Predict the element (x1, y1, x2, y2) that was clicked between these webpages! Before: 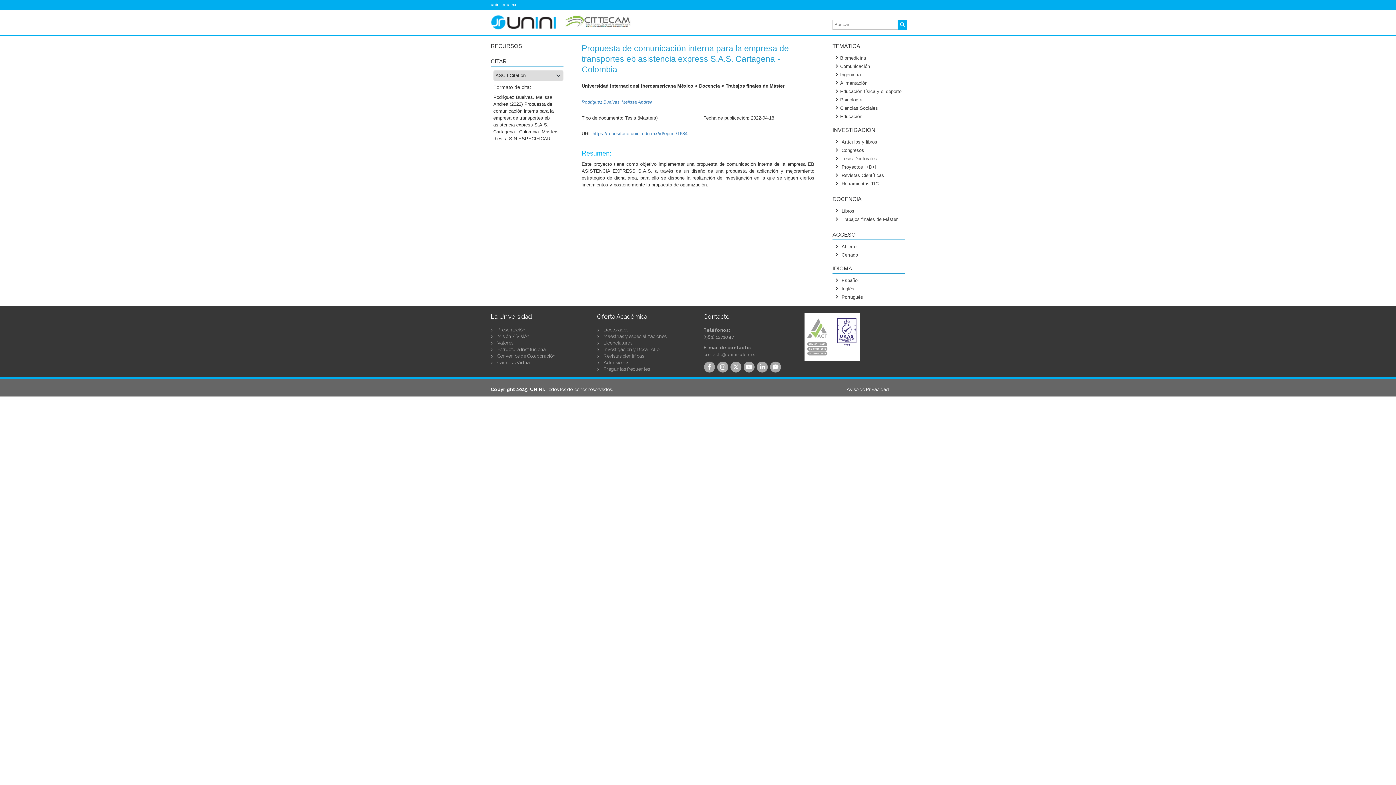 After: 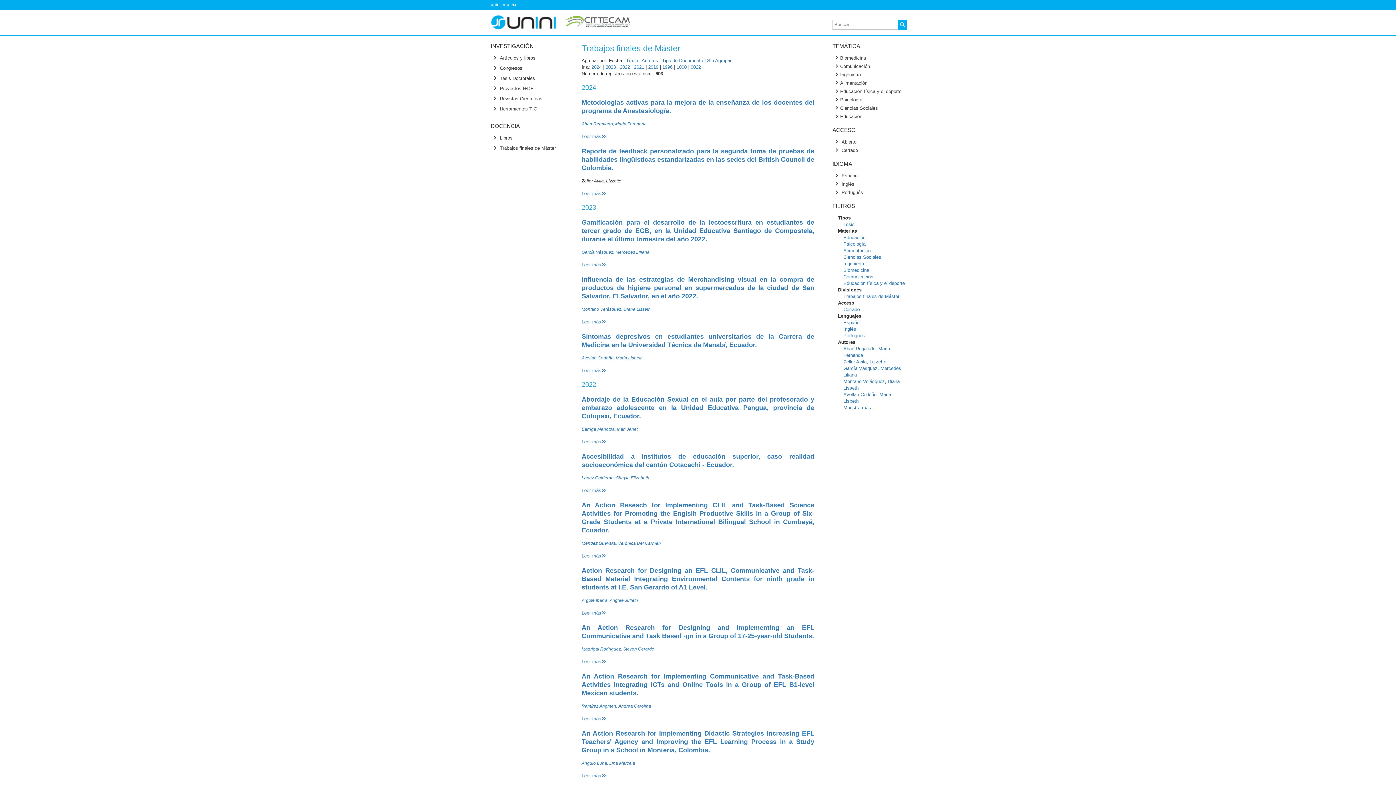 Action: bbox: (841, 216, 897, 222) label: Trabajos finales de Máster